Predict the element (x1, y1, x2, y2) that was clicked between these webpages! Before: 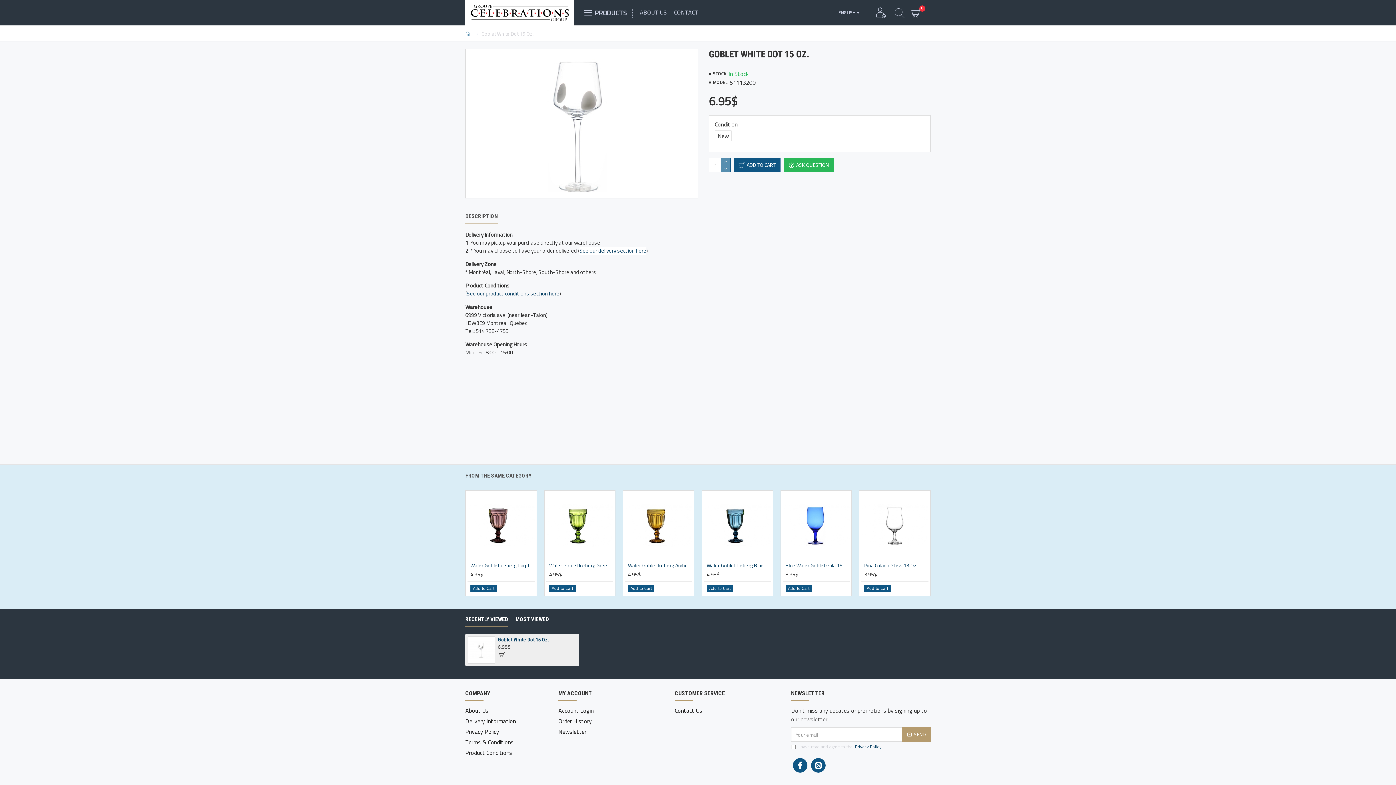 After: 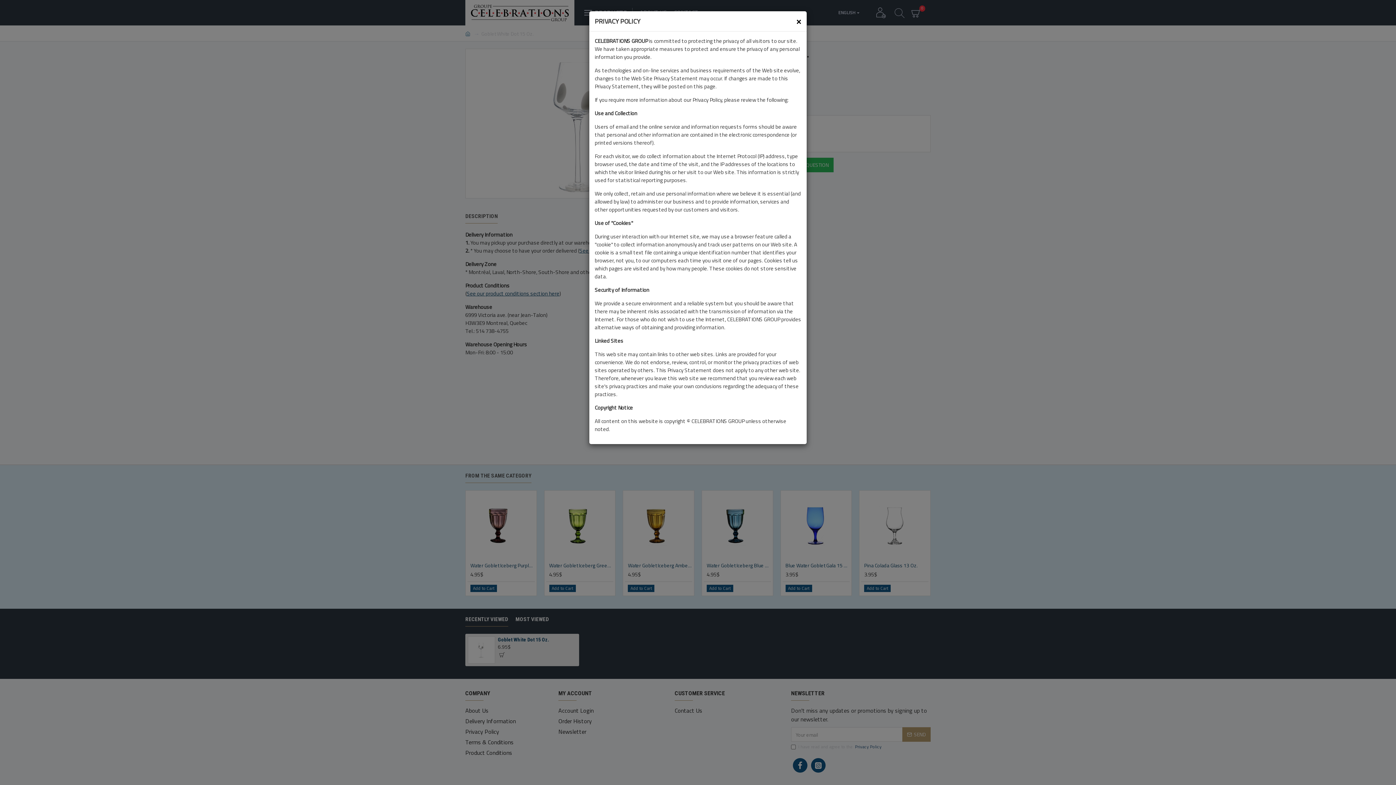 Action: bbox: (854, 744, 882, 750) label: Privacy Policy